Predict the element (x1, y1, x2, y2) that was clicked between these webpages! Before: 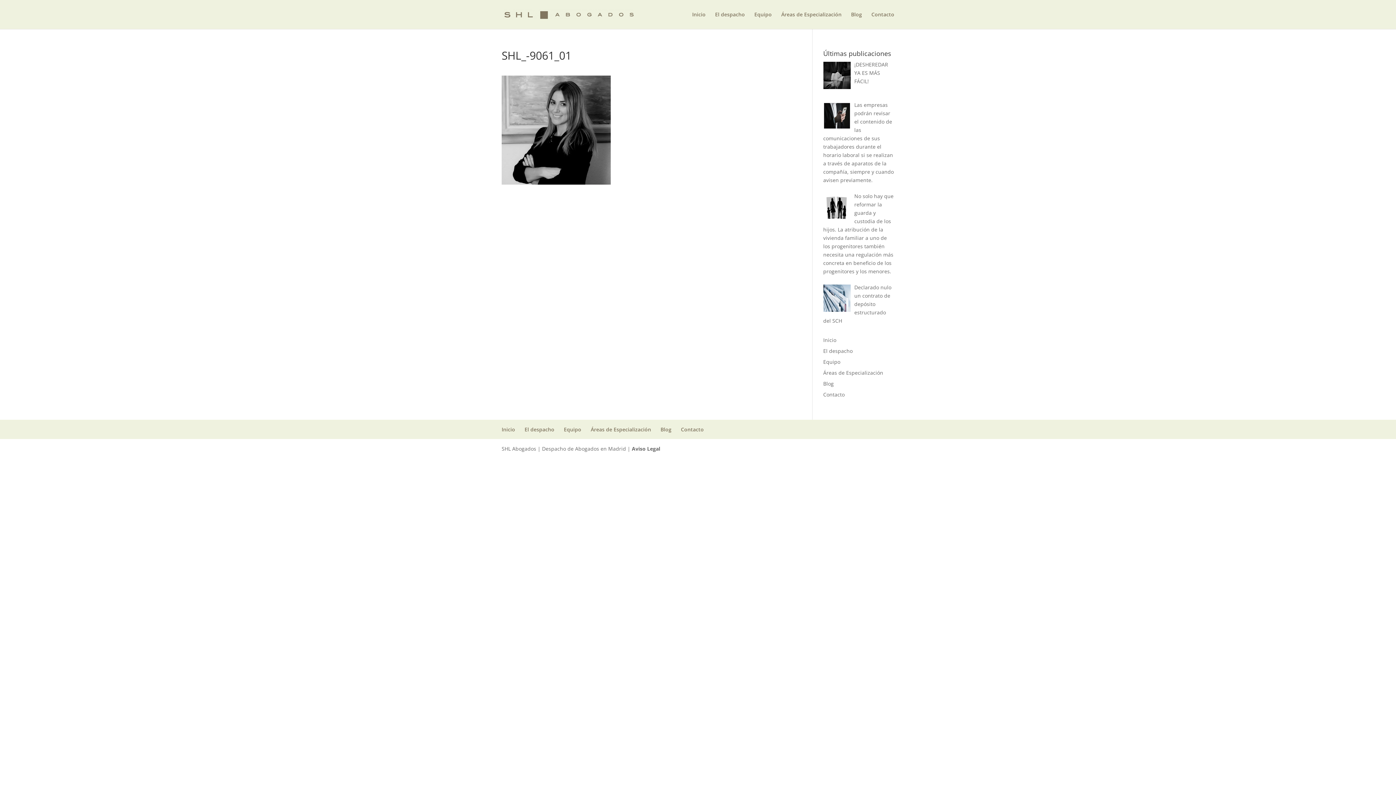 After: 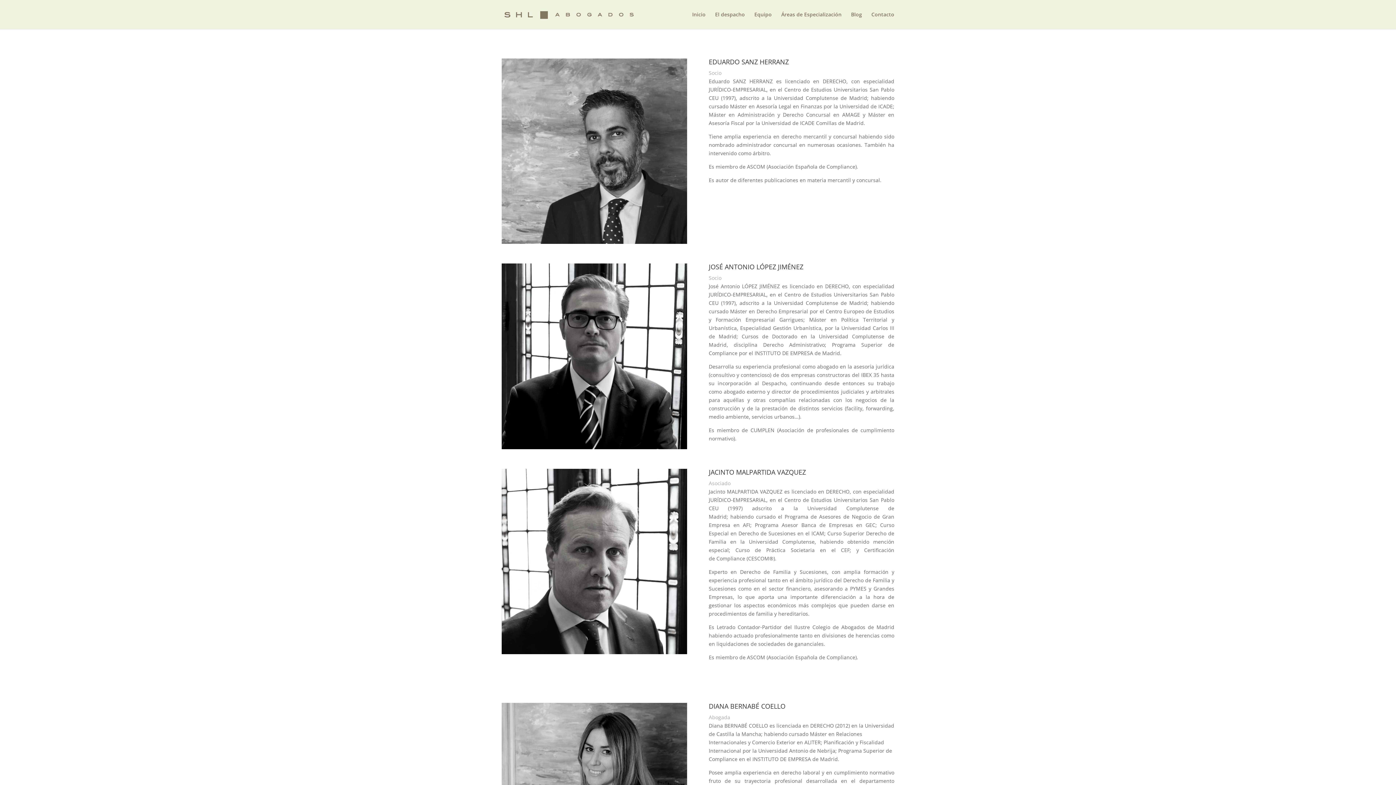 Action: bbox: (823, 358, 840, 365) label: Equipo